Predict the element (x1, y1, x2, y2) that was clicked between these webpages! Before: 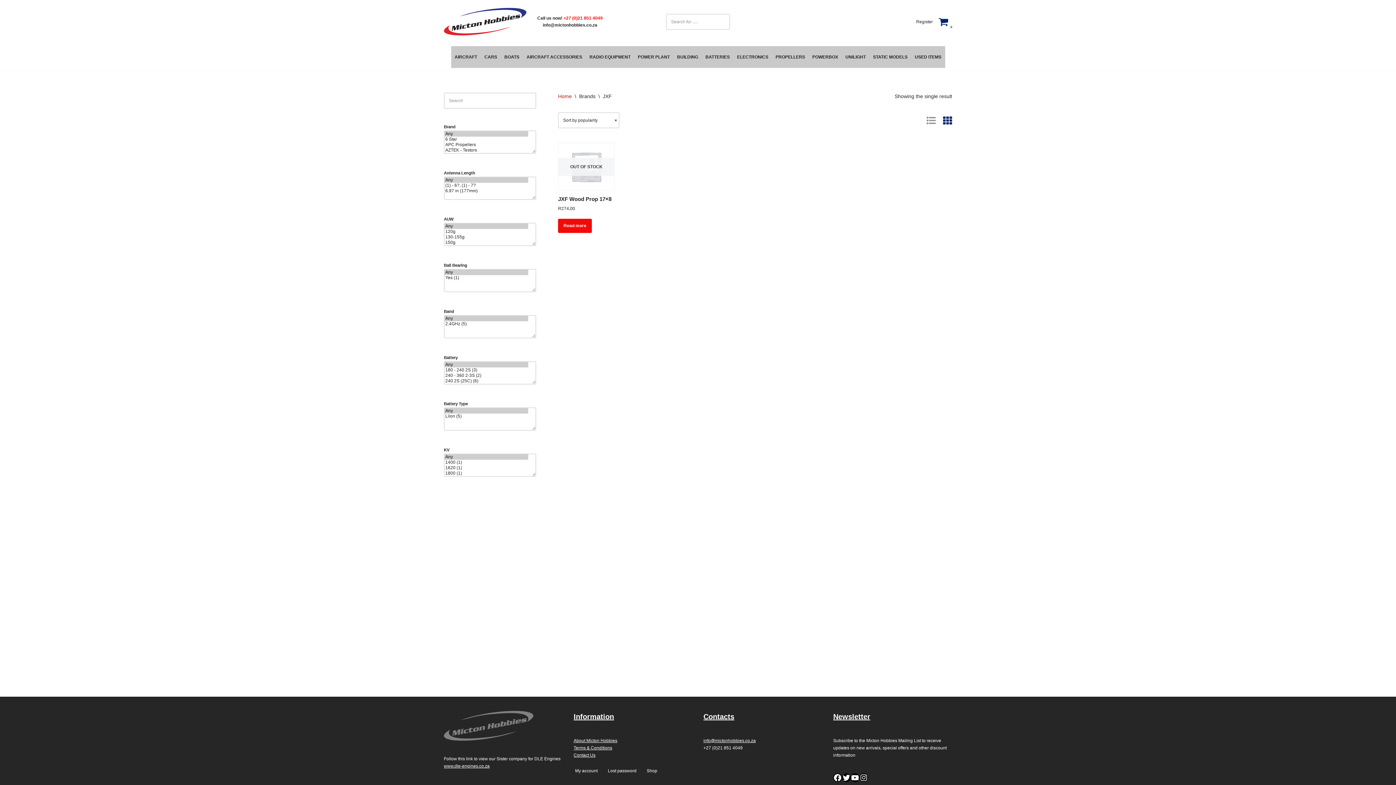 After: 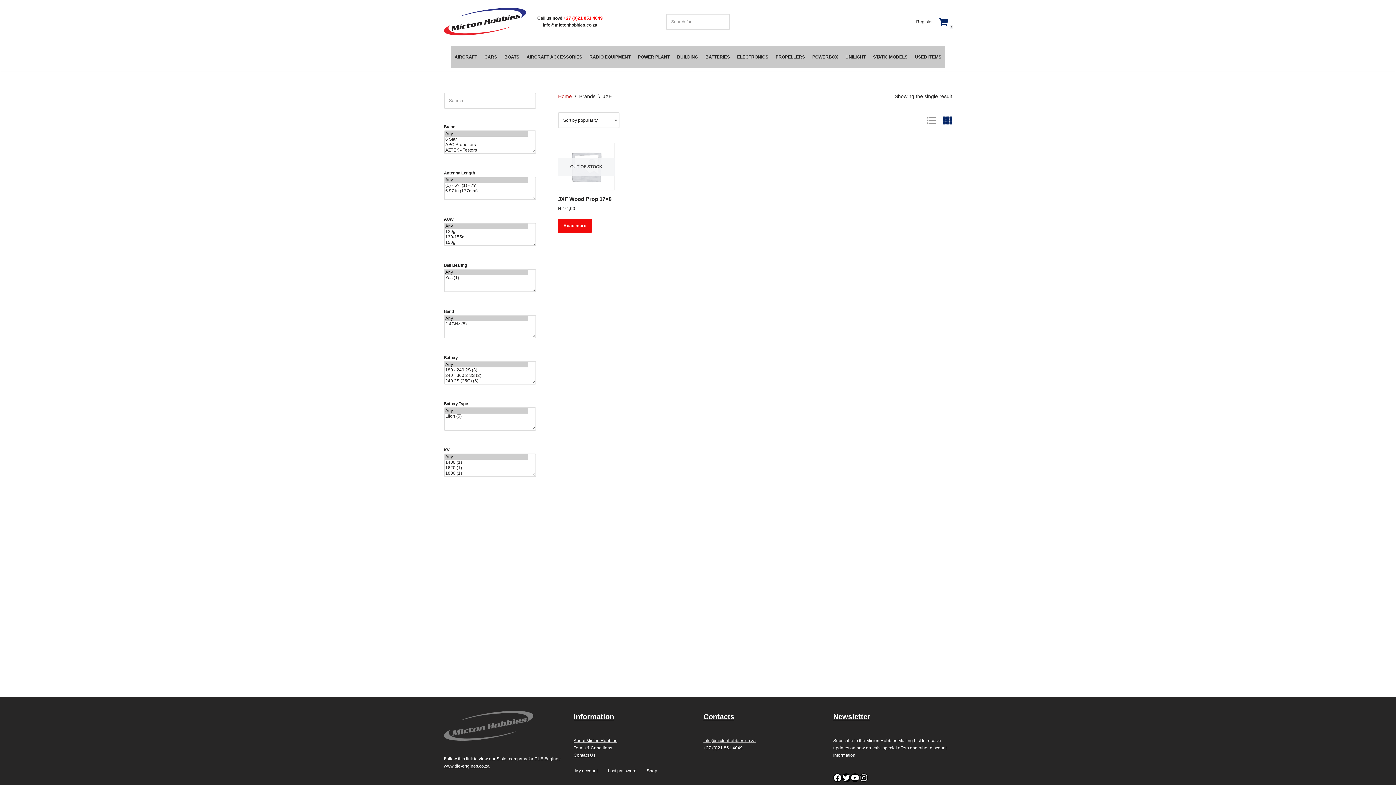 Action: bbox: (703, 738, 756, 743) label: info@mictonhobbies.co.za